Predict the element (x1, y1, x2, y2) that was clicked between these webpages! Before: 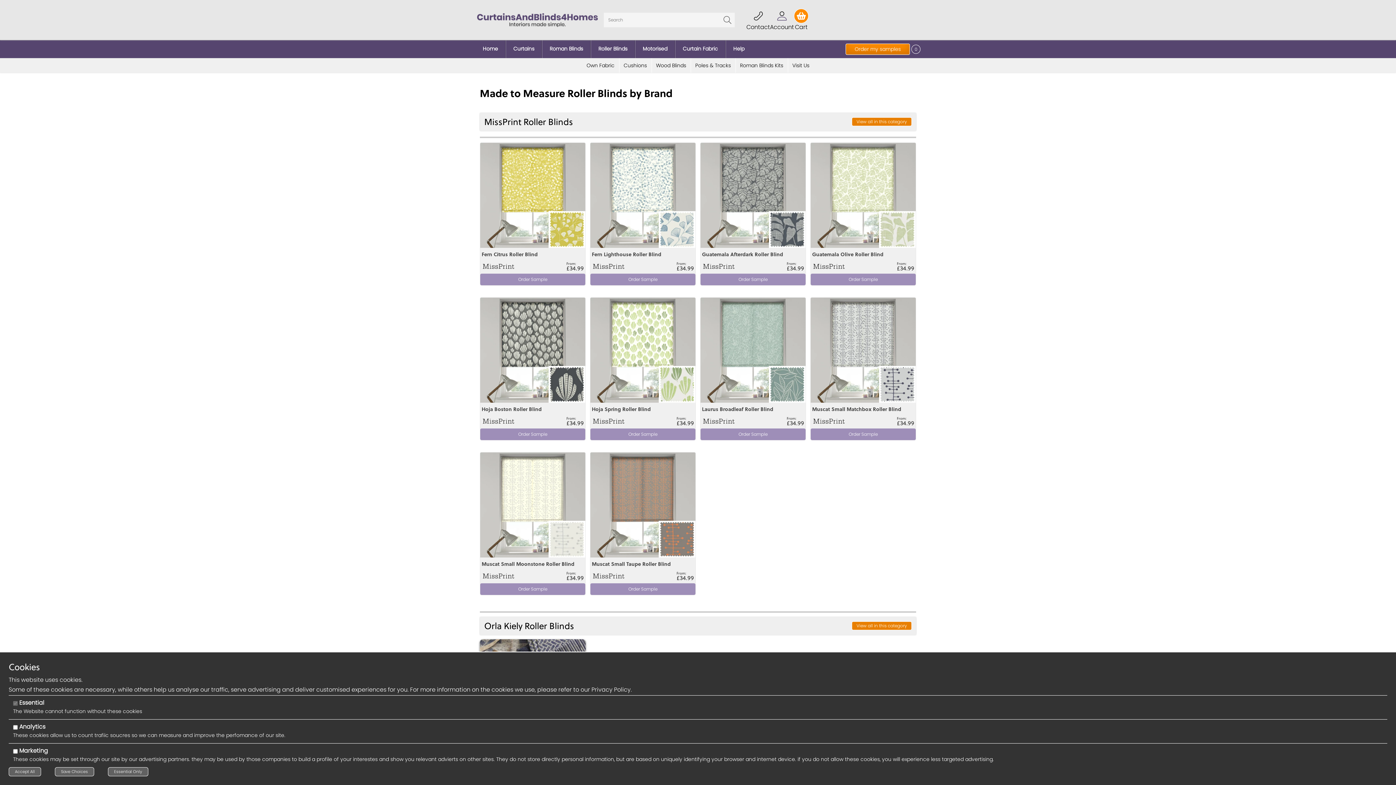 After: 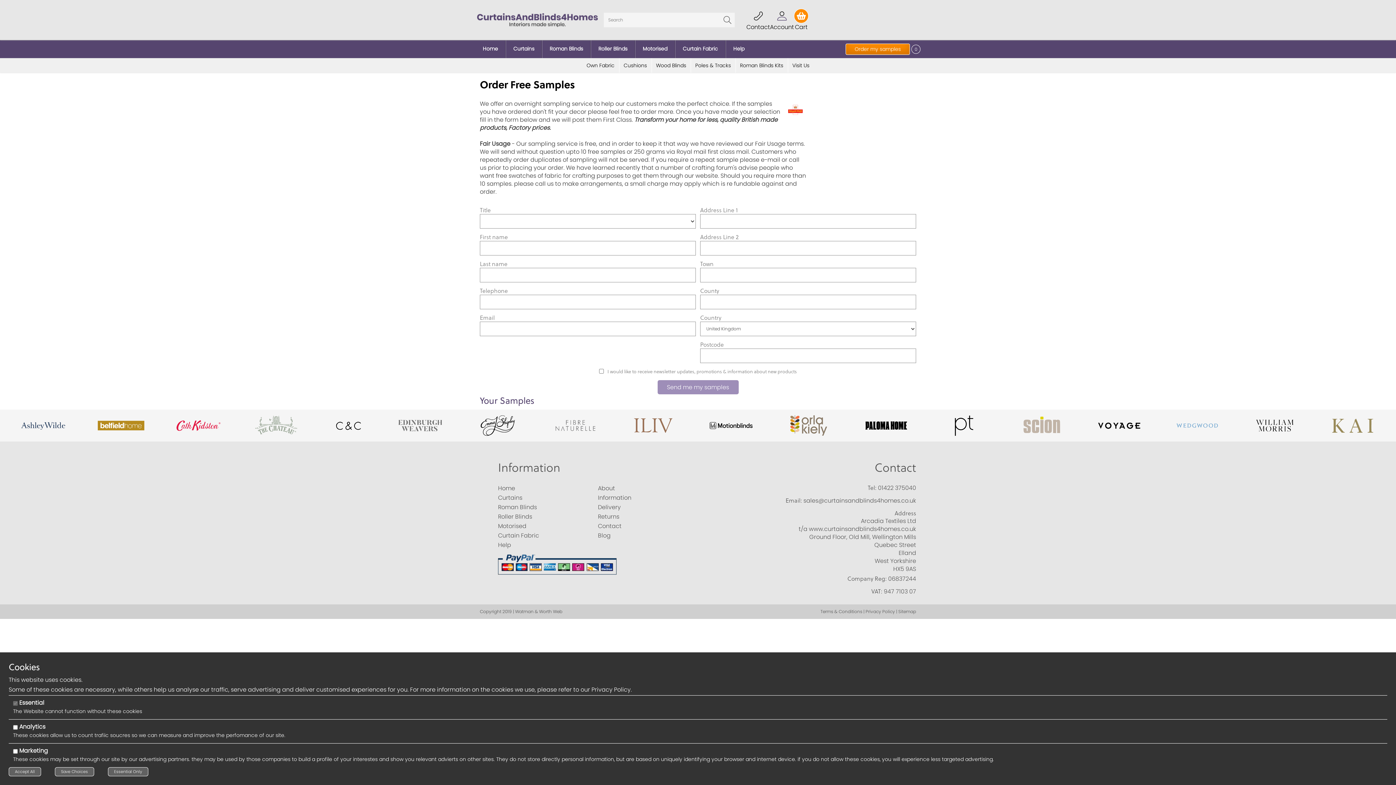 Action: label: Order my samples bbox: (845, 43, 910, 54)